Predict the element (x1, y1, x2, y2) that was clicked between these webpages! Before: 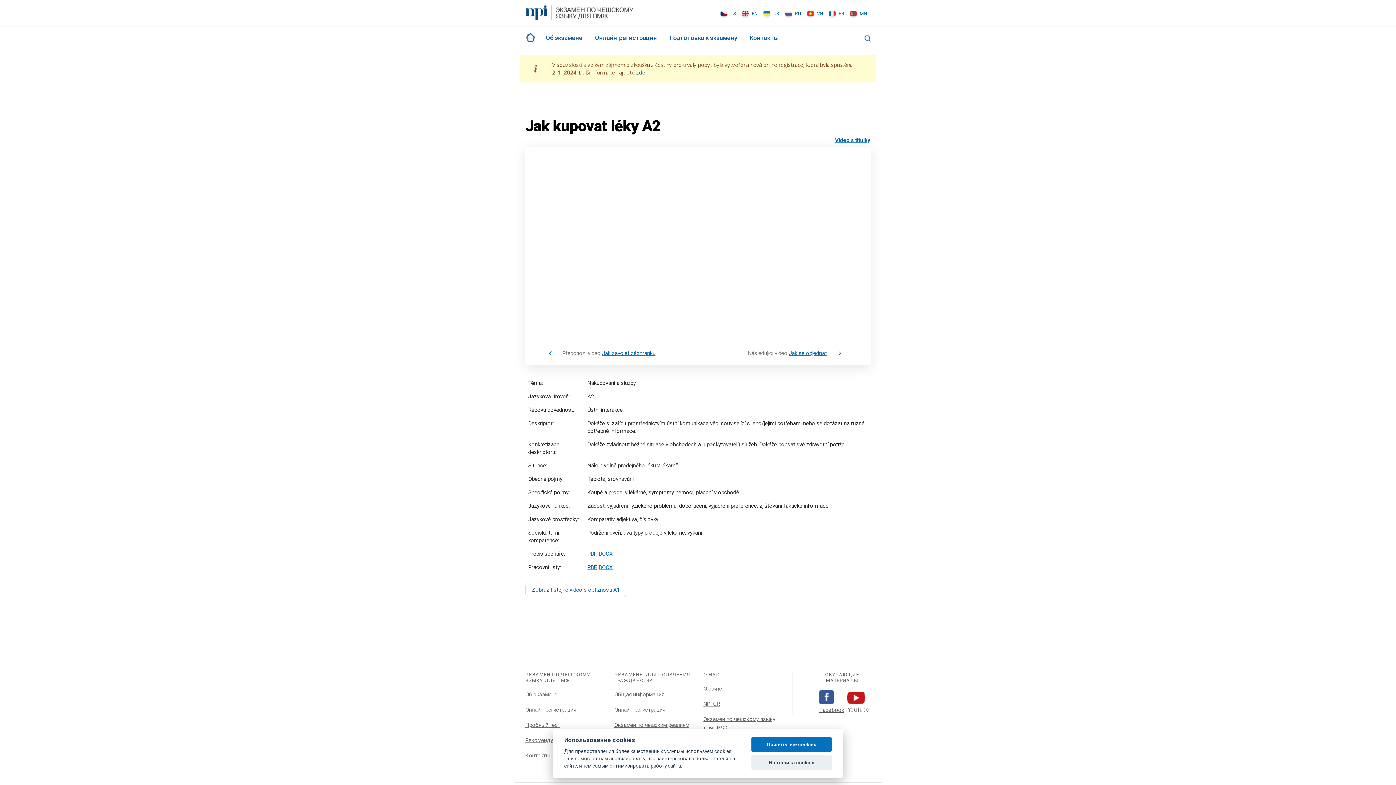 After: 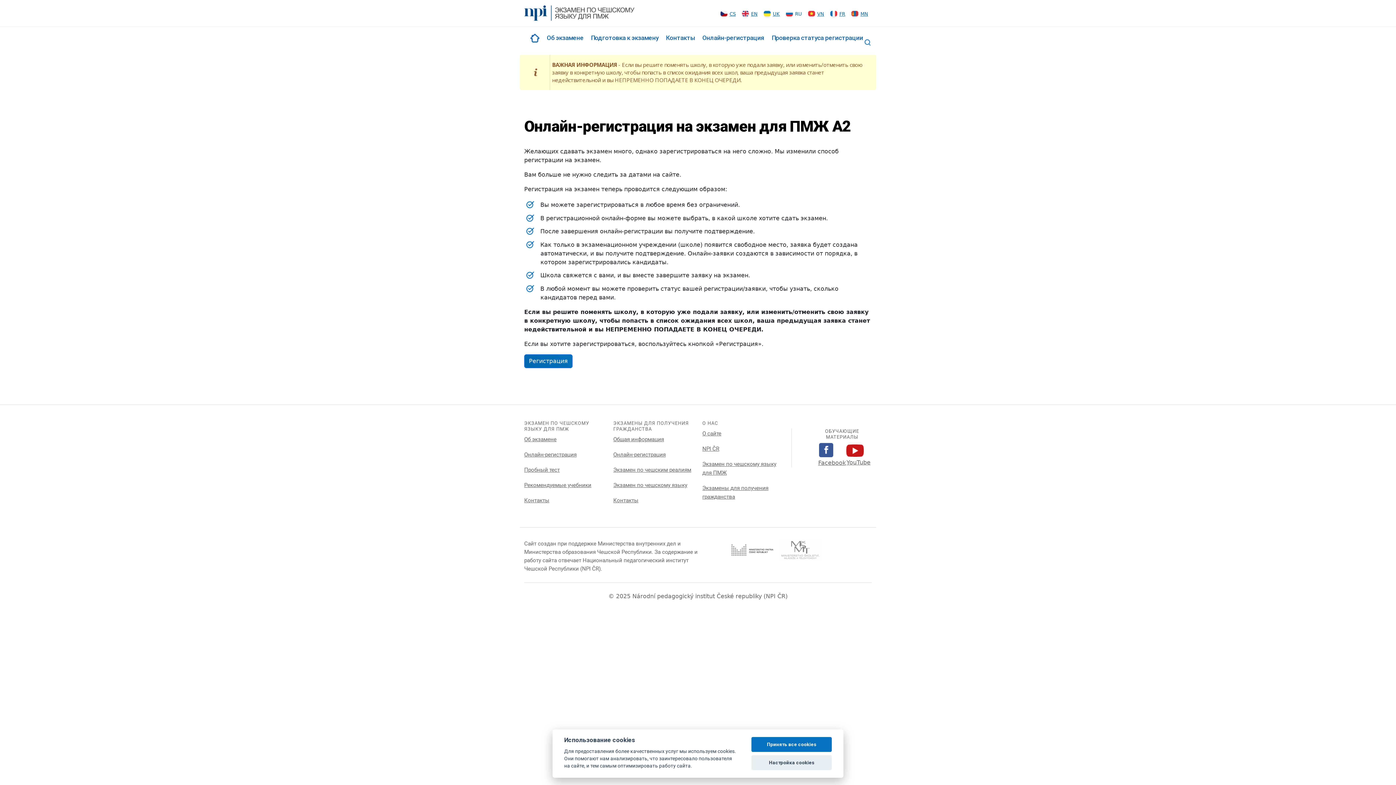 Action: bbox: (525, 706, 576, 713) label: Онлайн-регистрация